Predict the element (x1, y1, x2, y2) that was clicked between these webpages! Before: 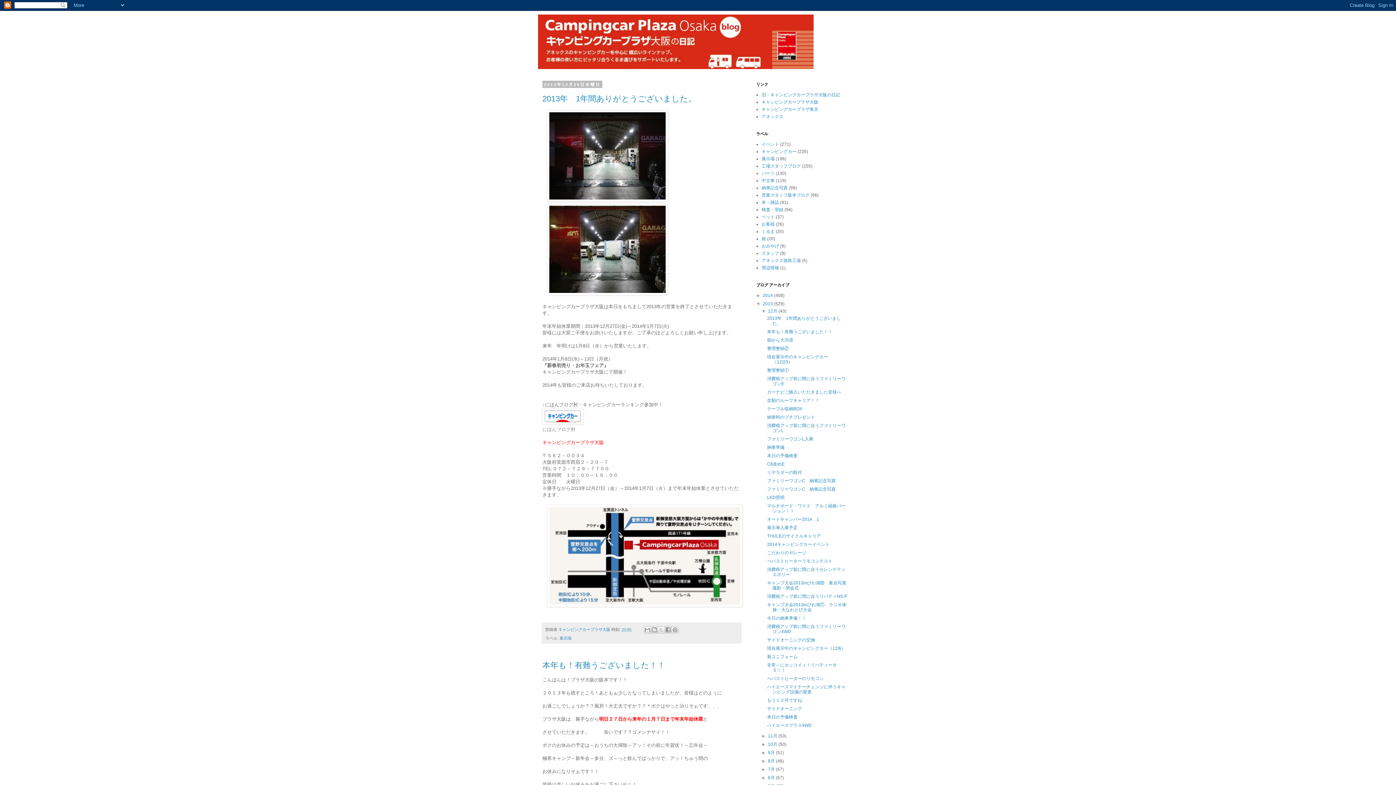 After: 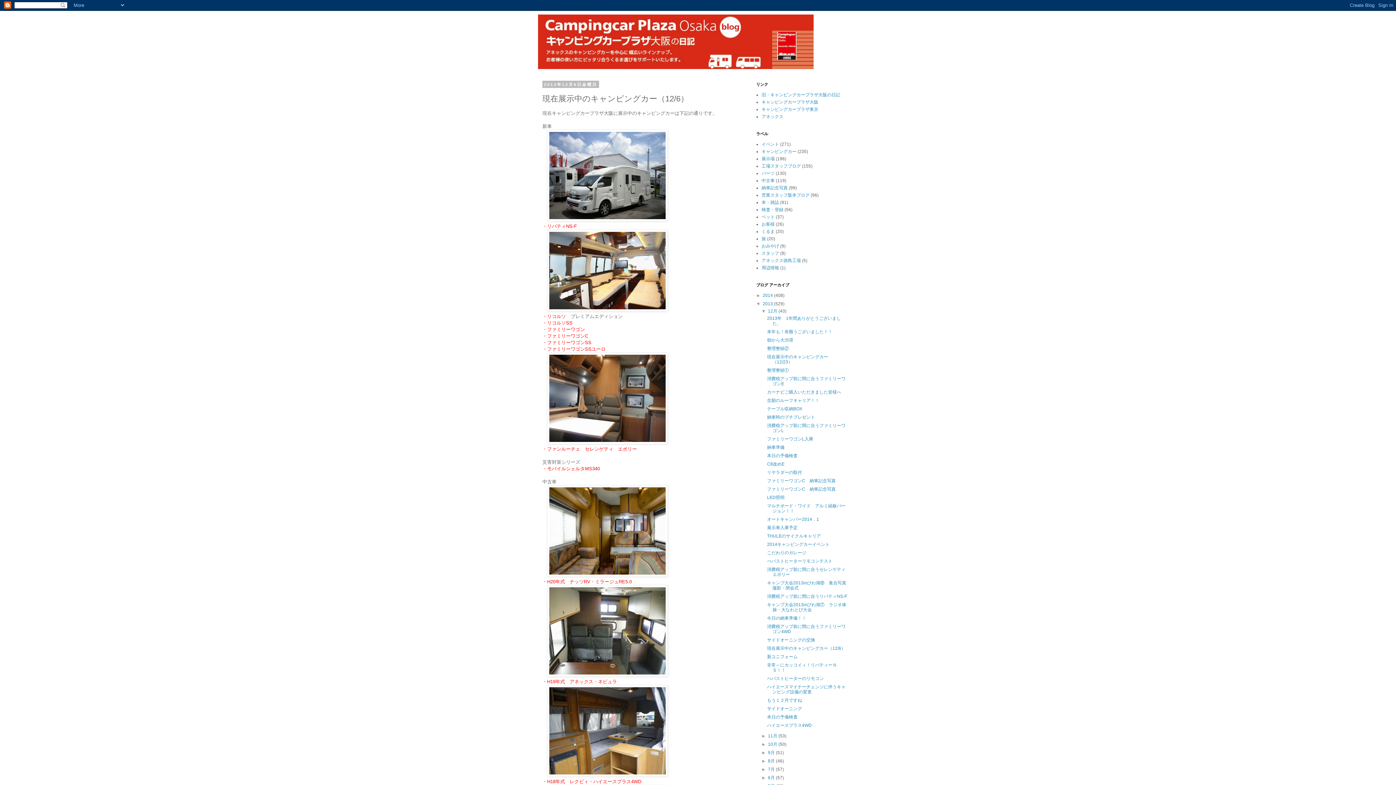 Action: bbox: (767, 646, 845, 651) label: 現在展示中のキャンピングカー（12/6）